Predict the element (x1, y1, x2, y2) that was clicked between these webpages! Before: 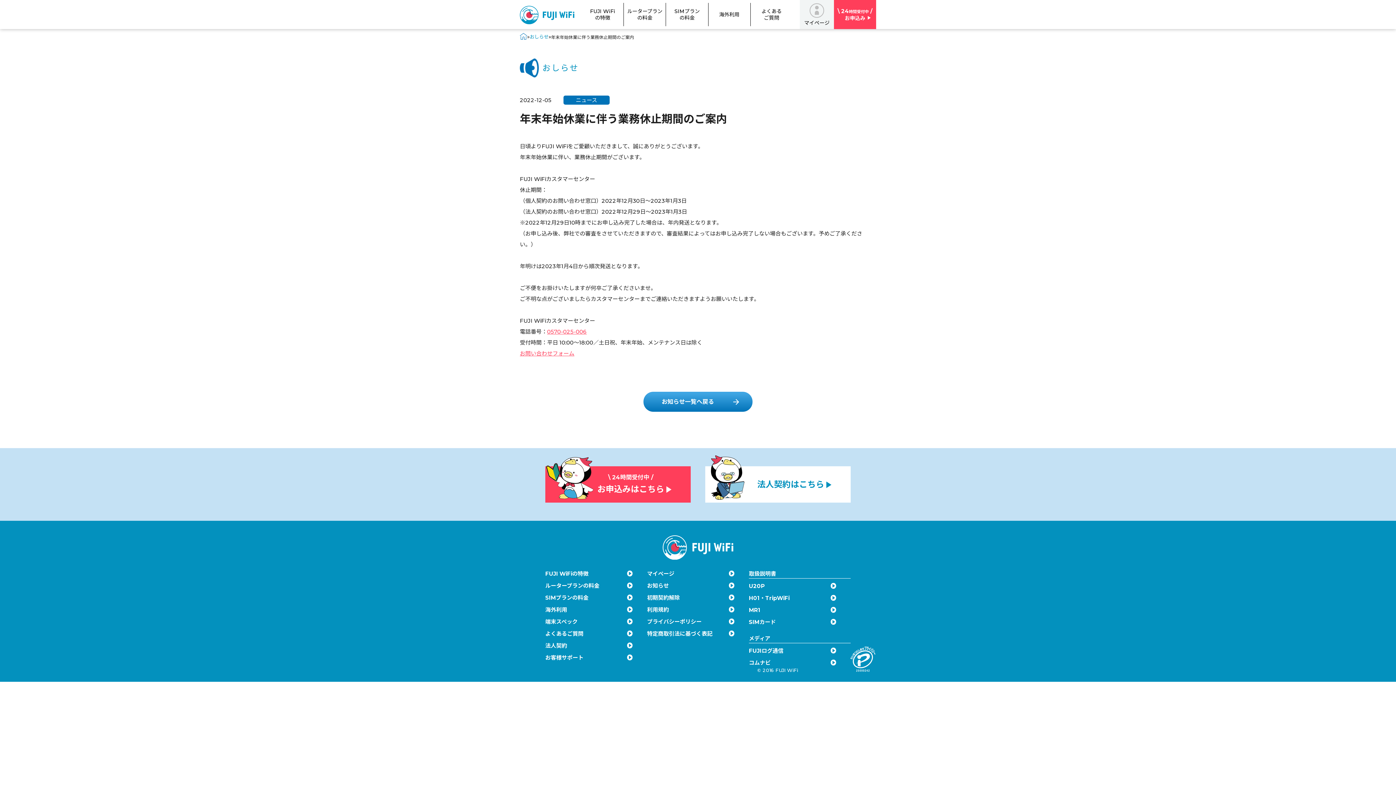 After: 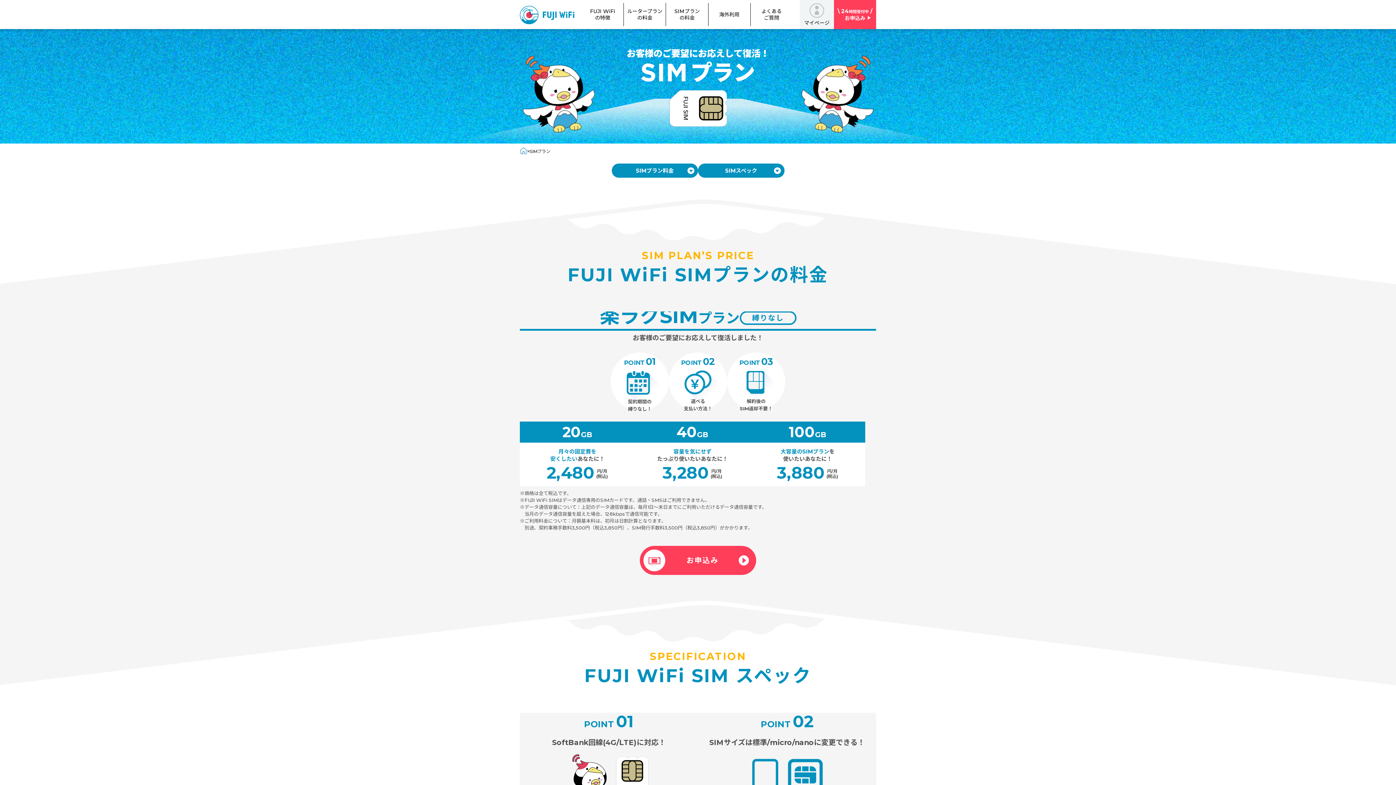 Action: bbox: (545, 593, 639, 602) label: SIMプランの料金